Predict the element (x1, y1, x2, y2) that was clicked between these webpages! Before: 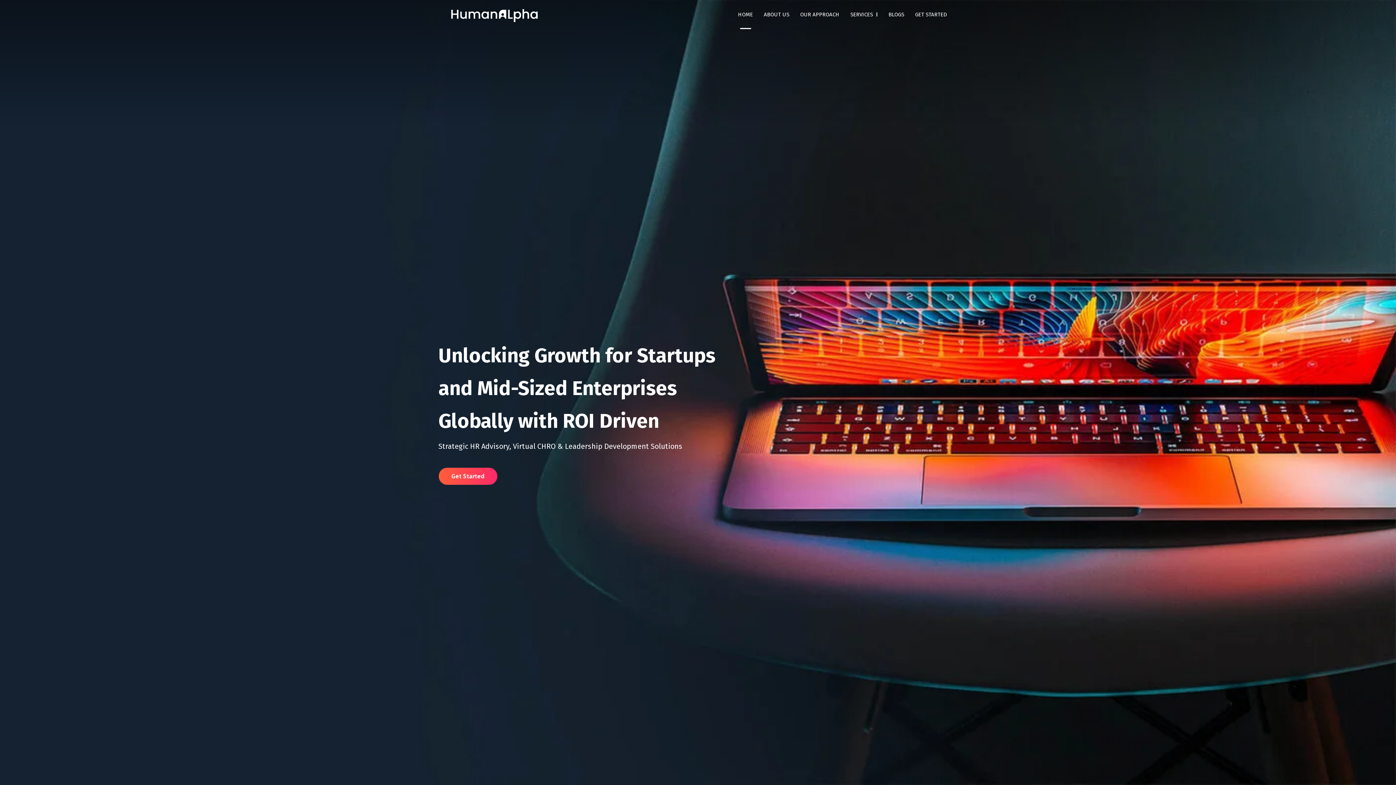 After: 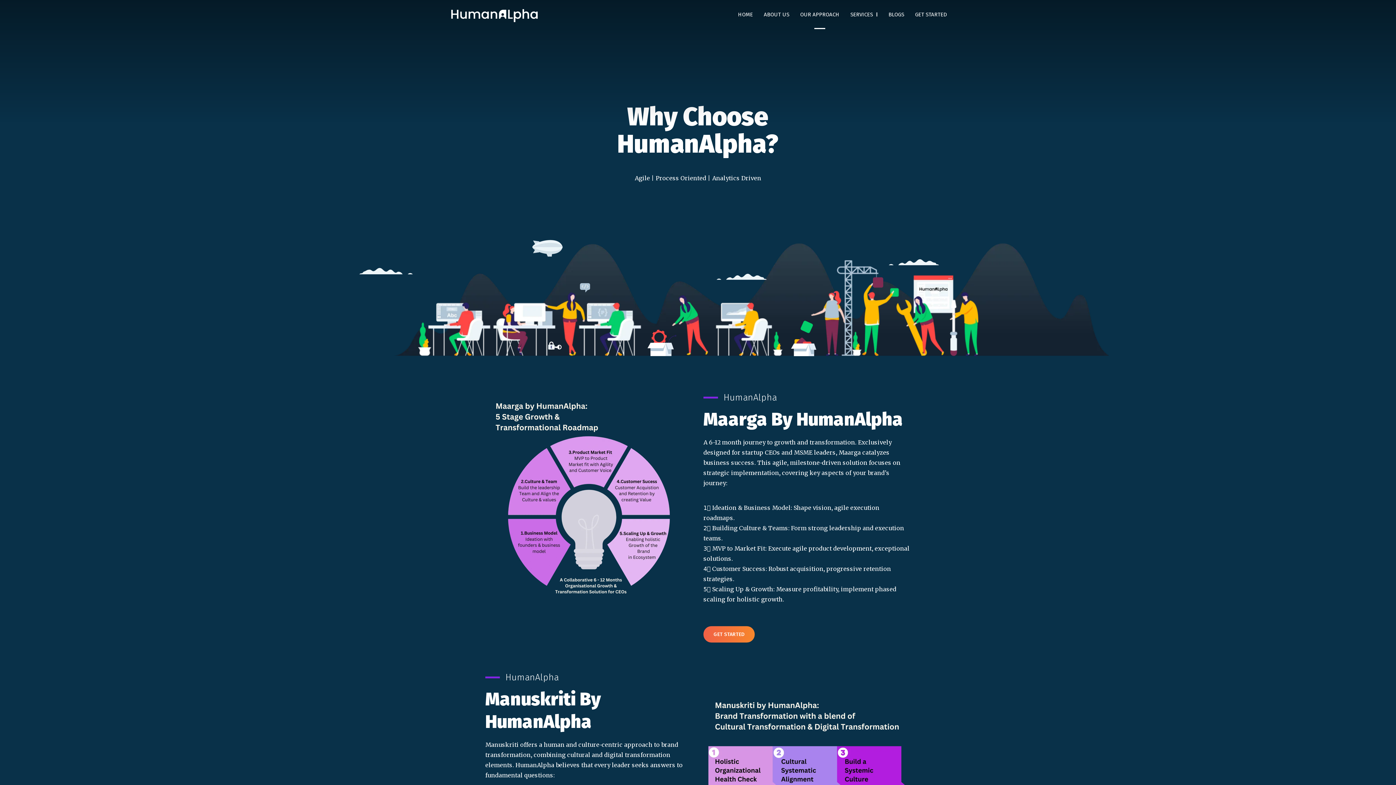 Action: label: OUR APPROACH bbox: (800, 0, 839, 29)